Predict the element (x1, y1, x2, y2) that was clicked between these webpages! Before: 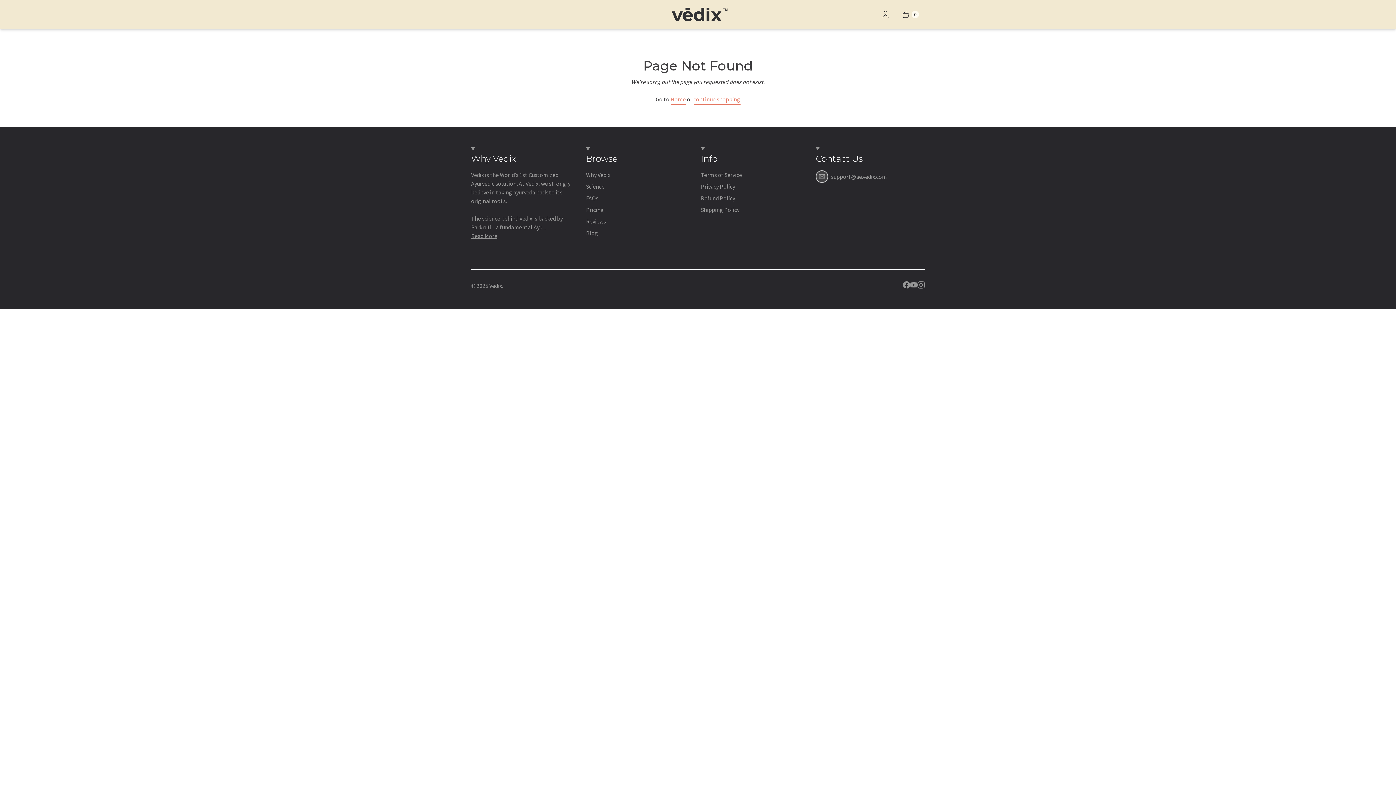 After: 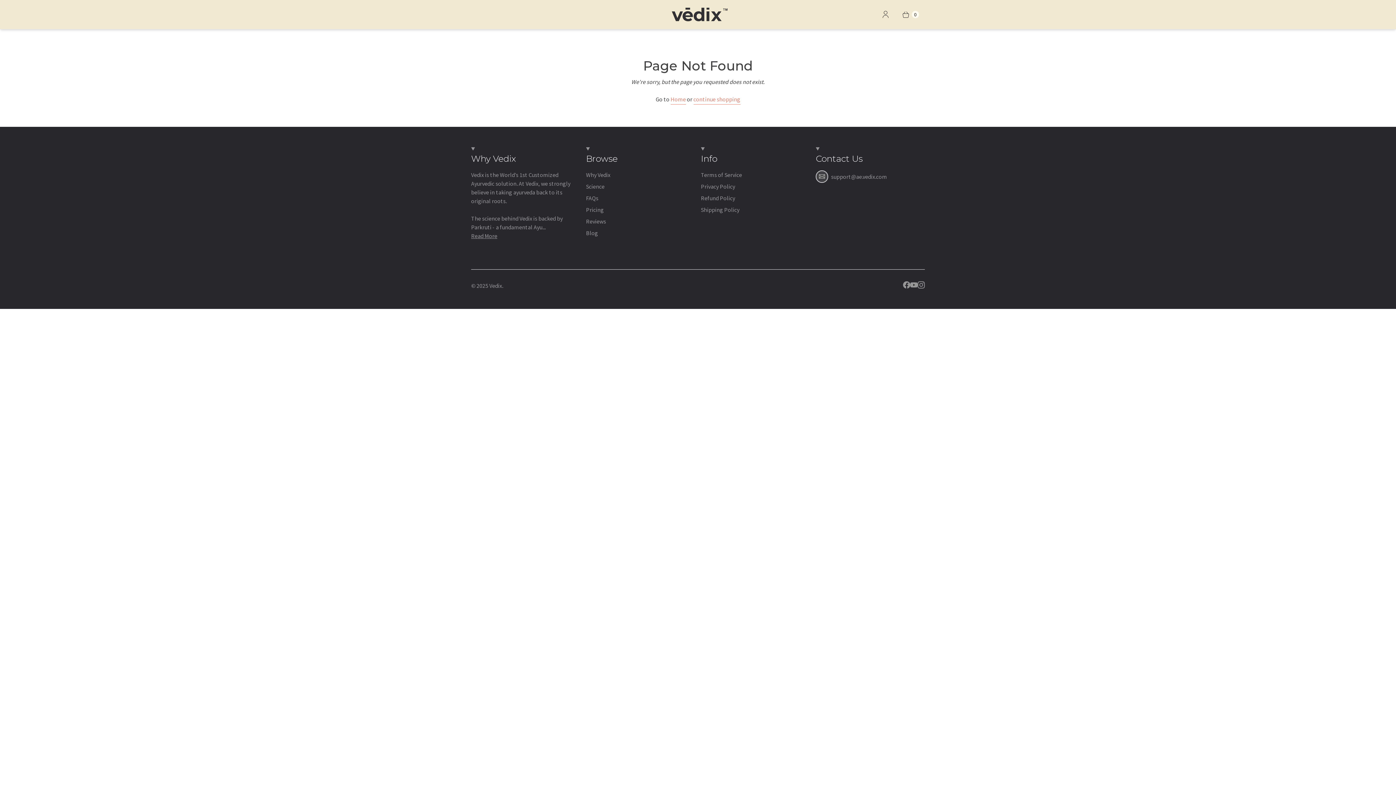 Action: label: Vedix on YouTube bbox: (910, 281, 917, 288)